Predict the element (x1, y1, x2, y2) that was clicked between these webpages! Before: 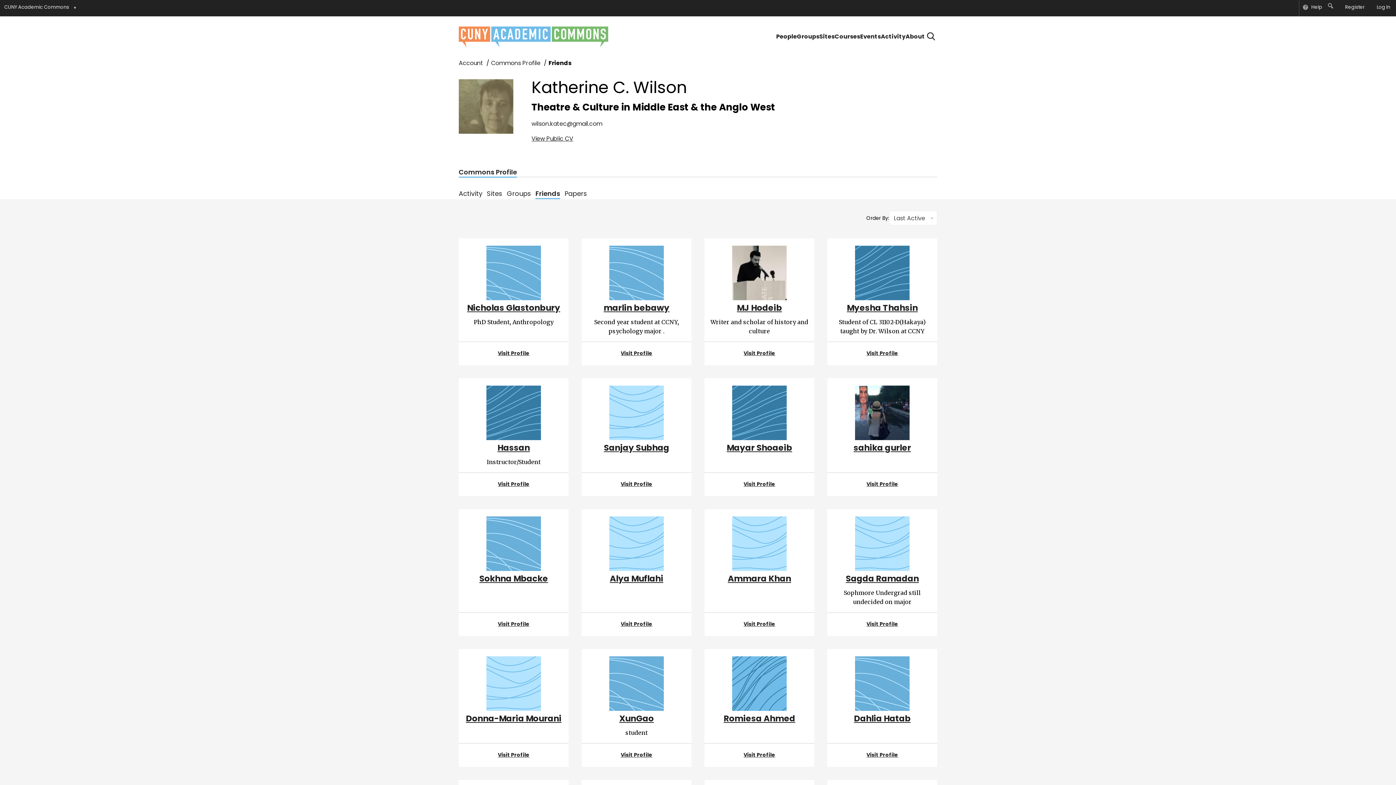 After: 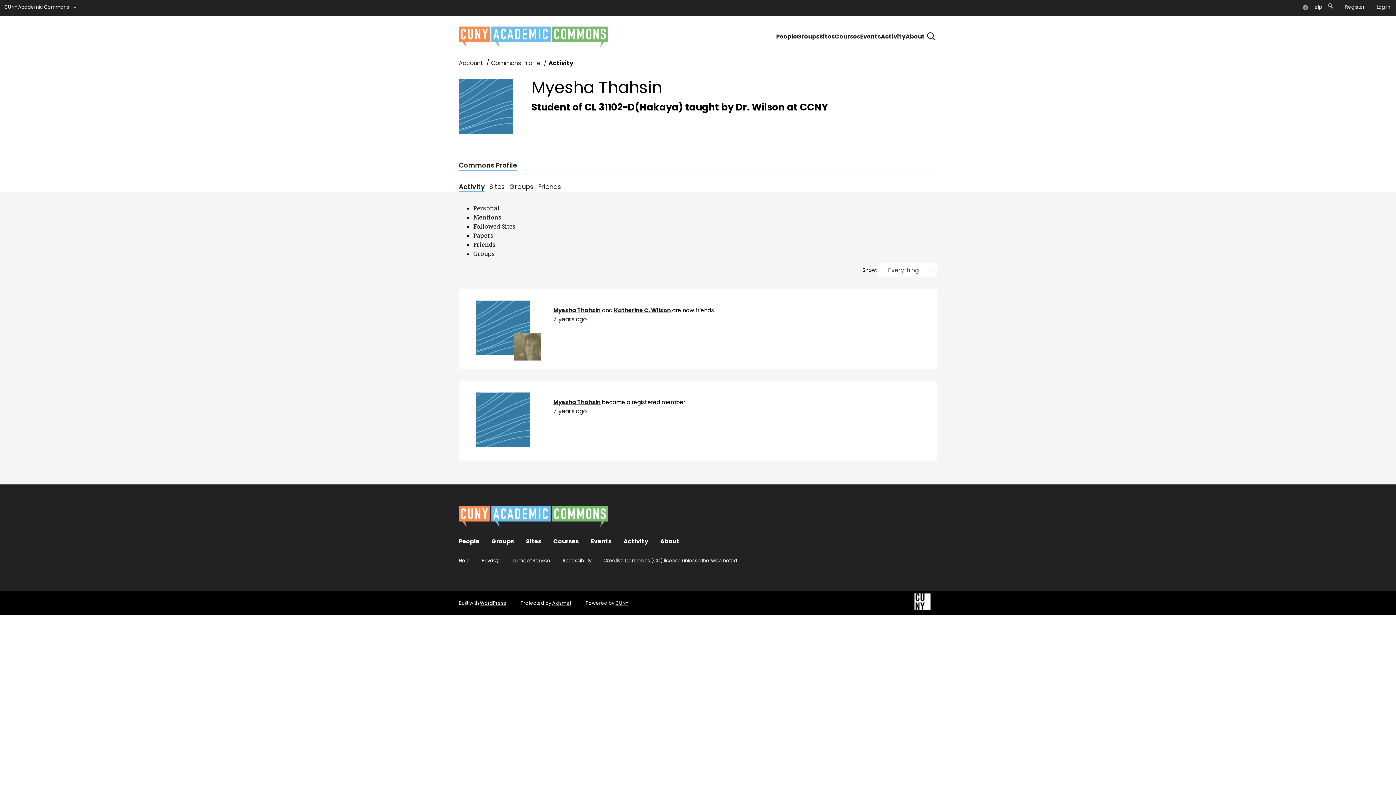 Action: bbox: (832, 302, 933, 313) label: Myesha Thahsin